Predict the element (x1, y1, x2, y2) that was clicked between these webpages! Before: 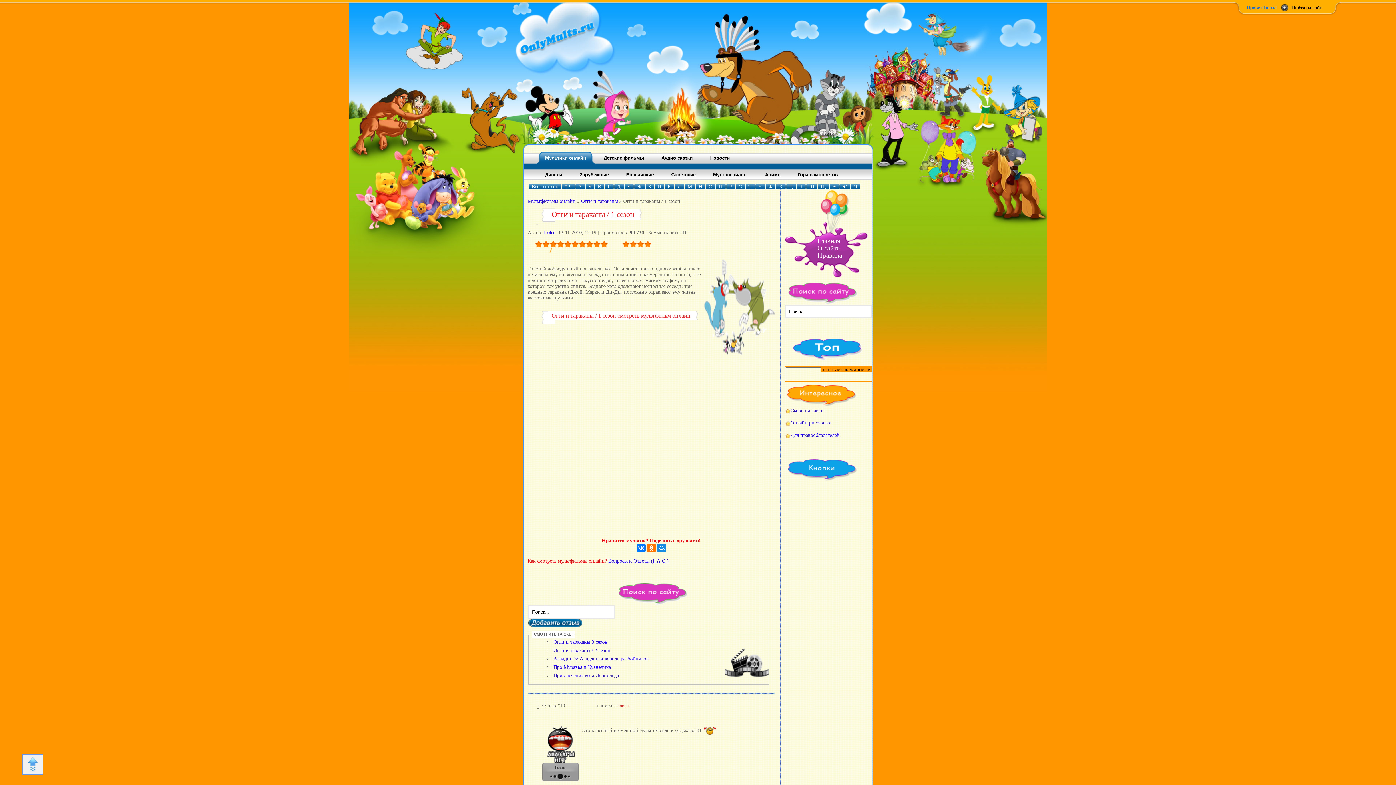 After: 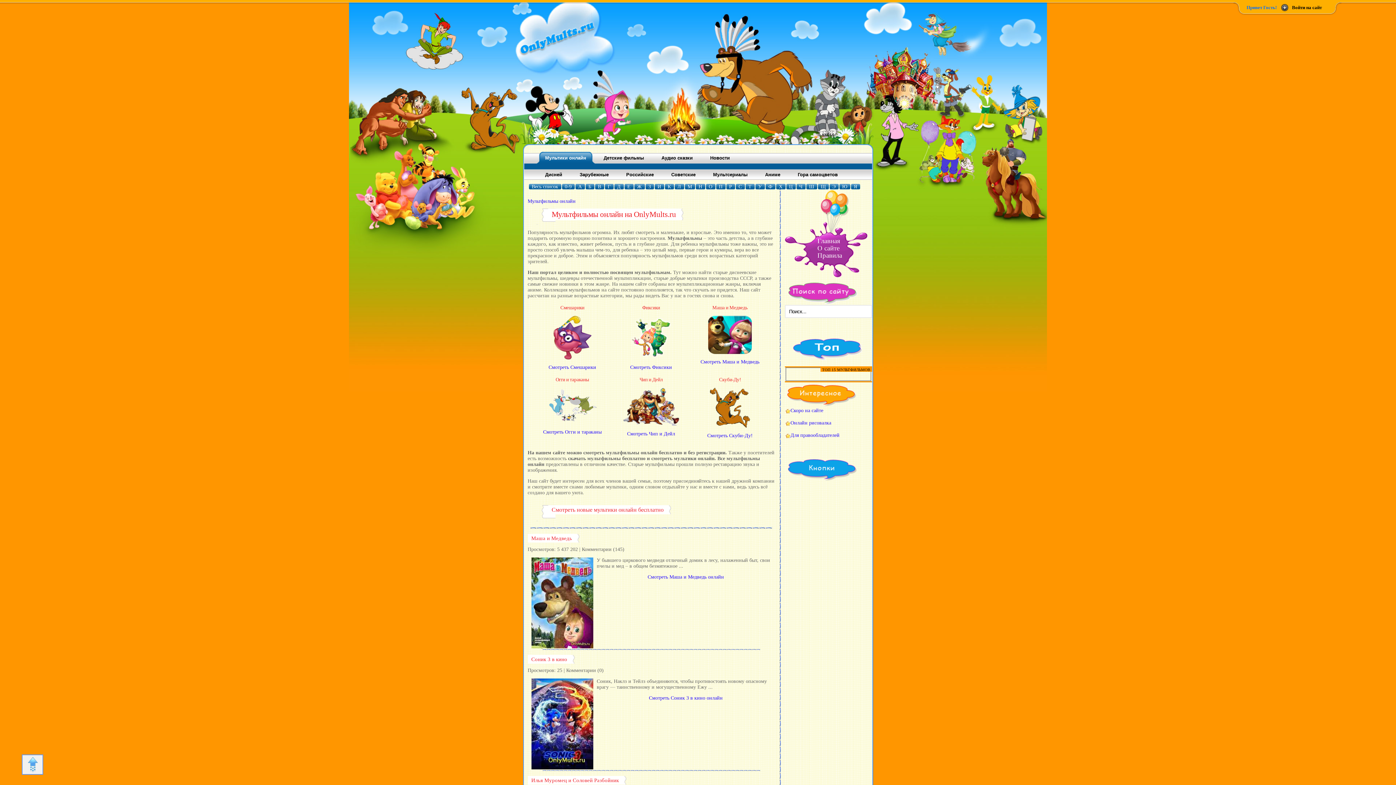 Action: bbox: (817, 237, 840, 244) label: Главная